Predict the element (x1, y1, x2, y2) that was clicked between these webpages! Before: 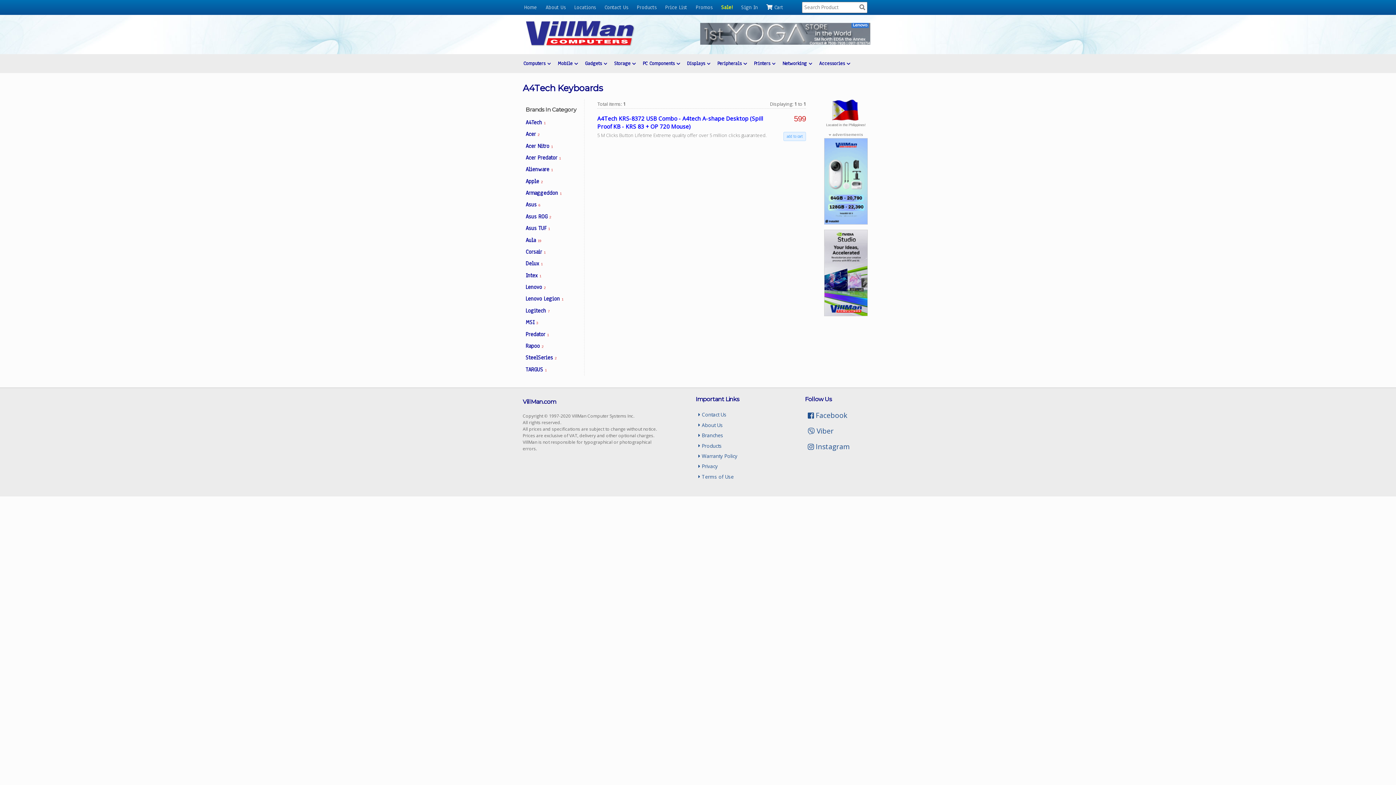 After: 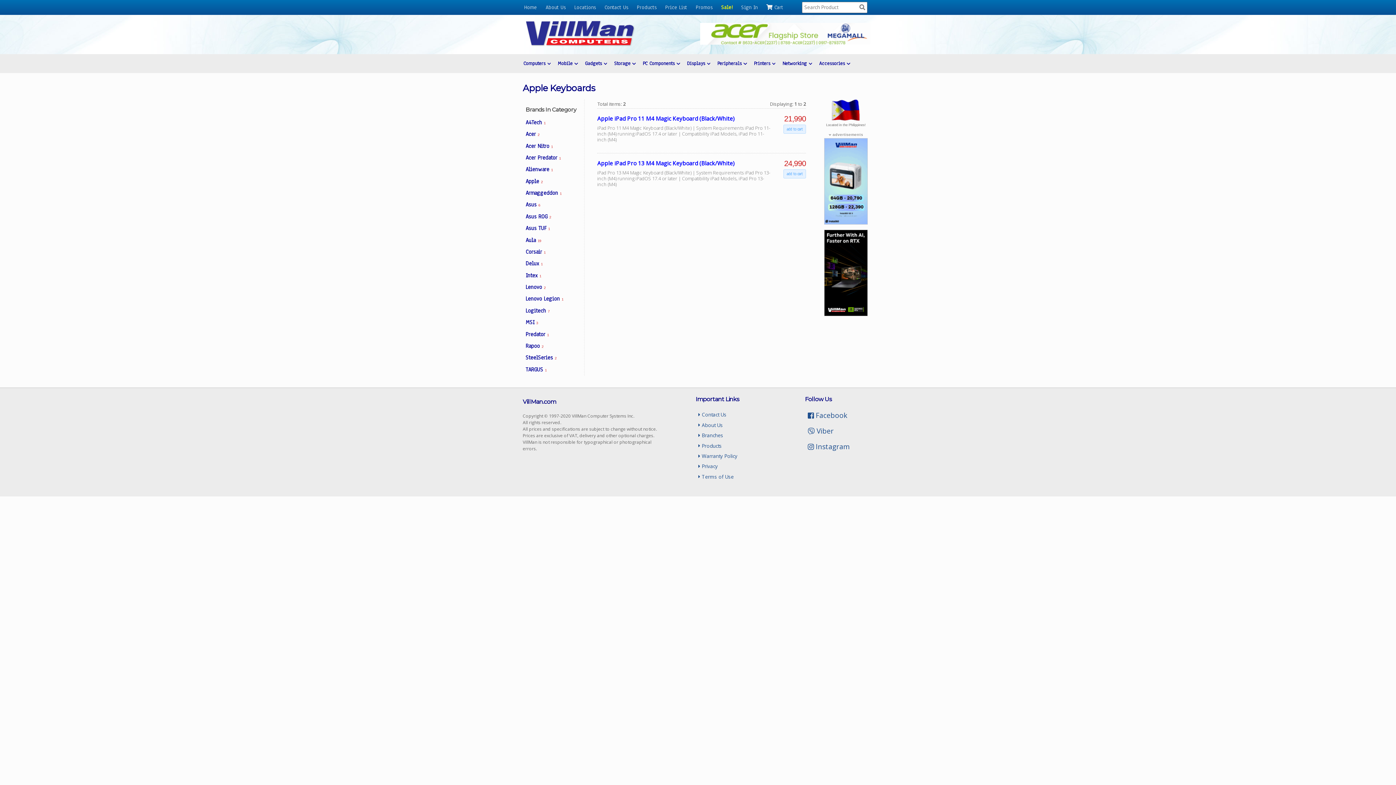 Action: label: Apple 2 bbox: (522, 175, 584, 187)